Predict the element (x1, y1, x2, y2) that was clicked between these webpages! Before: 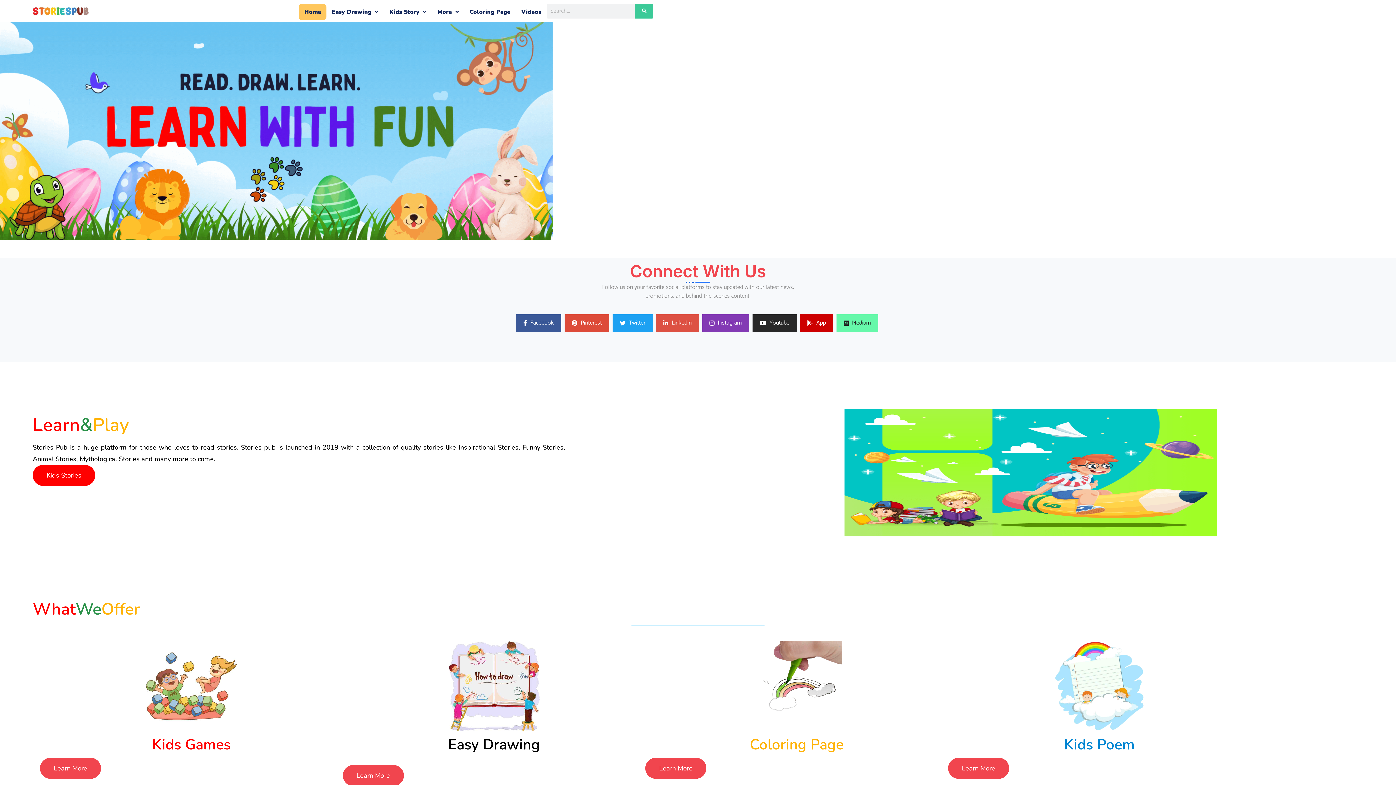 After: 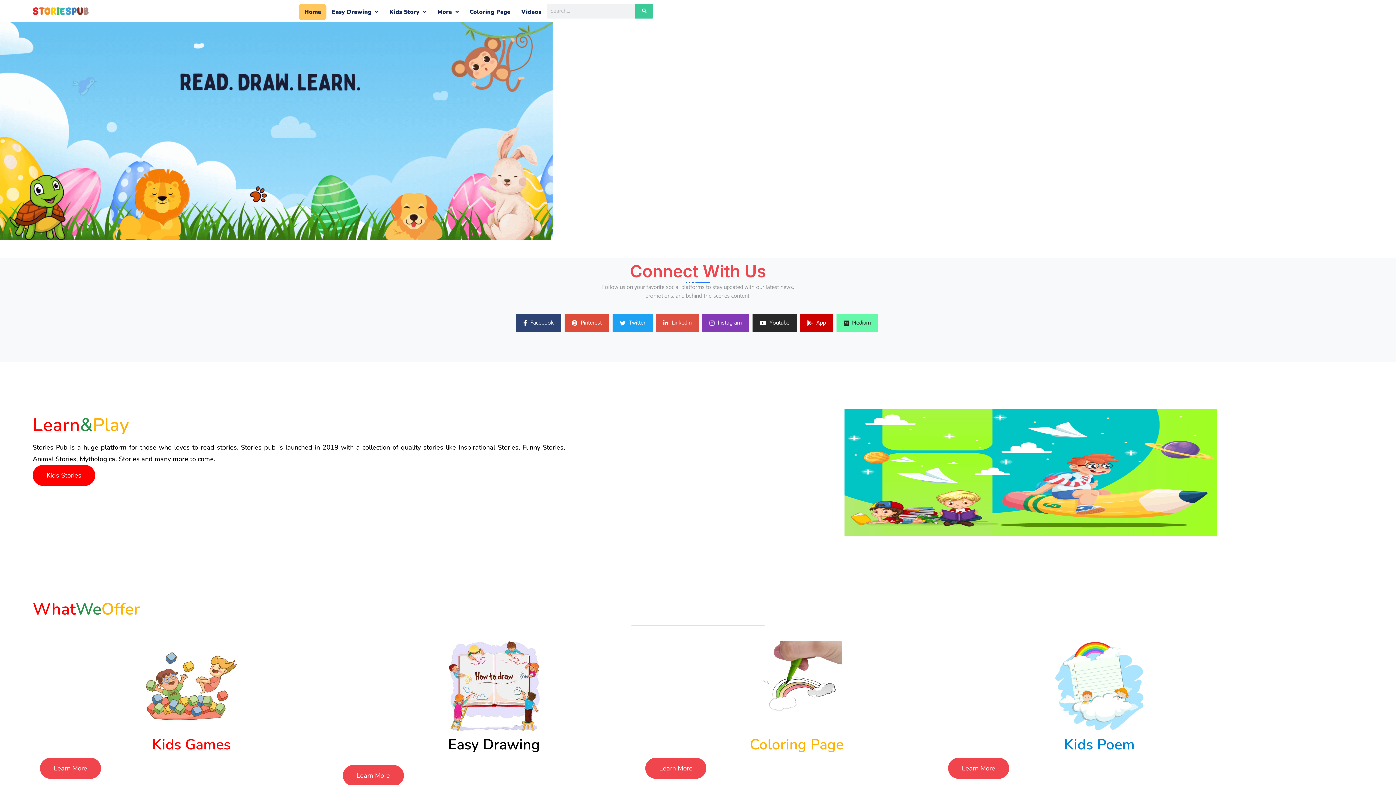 Action: bbox: (516, 314, 561, 332) label: Facebook